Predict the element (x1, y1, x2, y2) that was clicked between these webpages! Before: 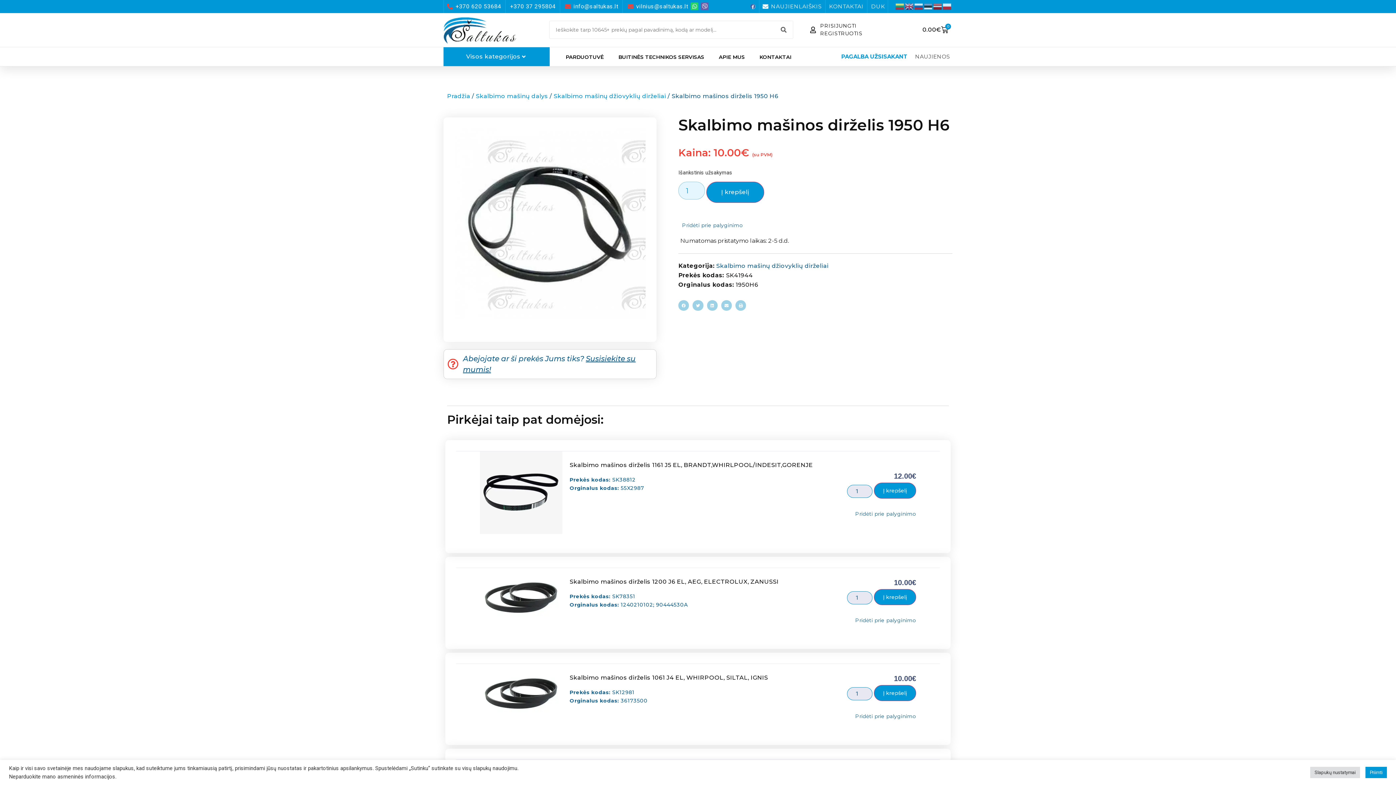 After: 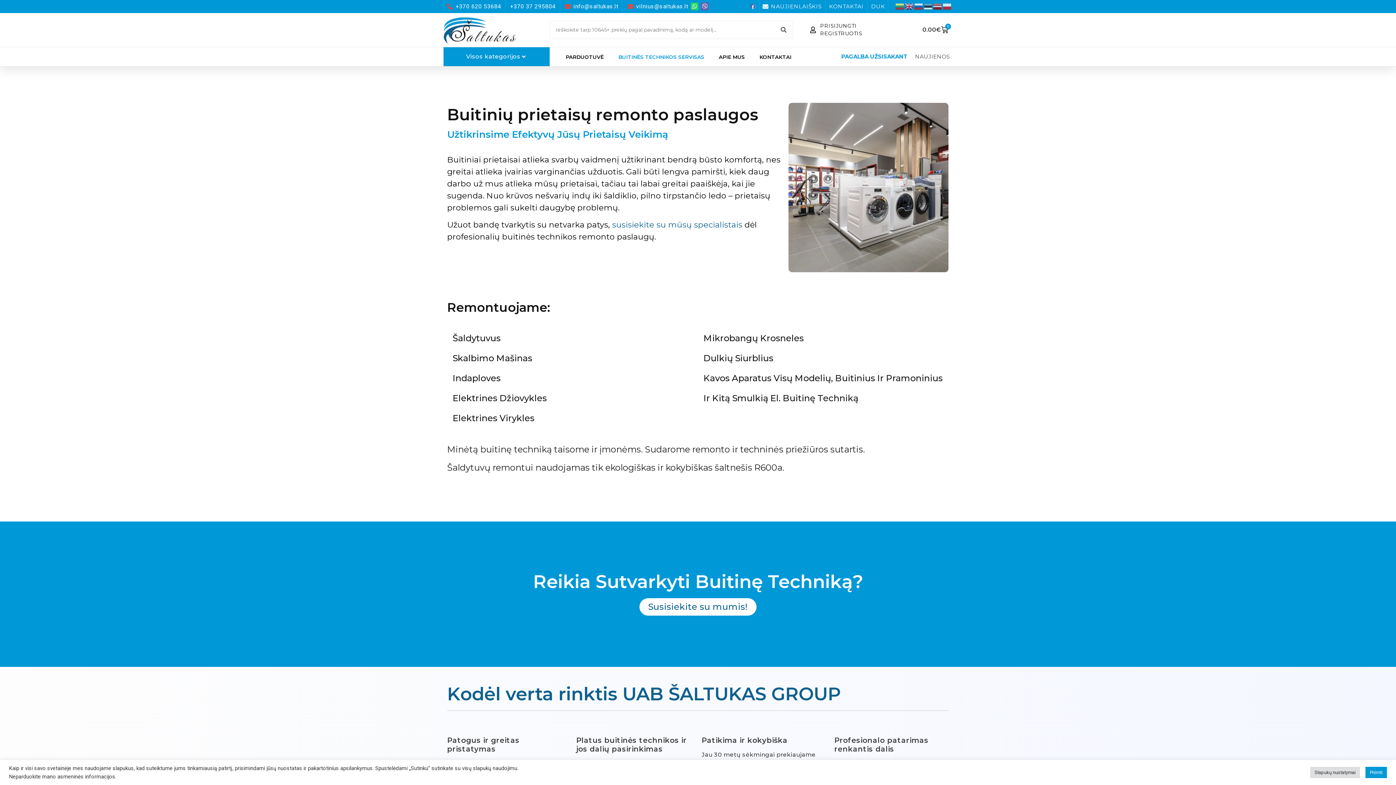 Action: bbox: (611, 48, 711, 65) label: BUITINĖS TECHNIKOS SERVISAS